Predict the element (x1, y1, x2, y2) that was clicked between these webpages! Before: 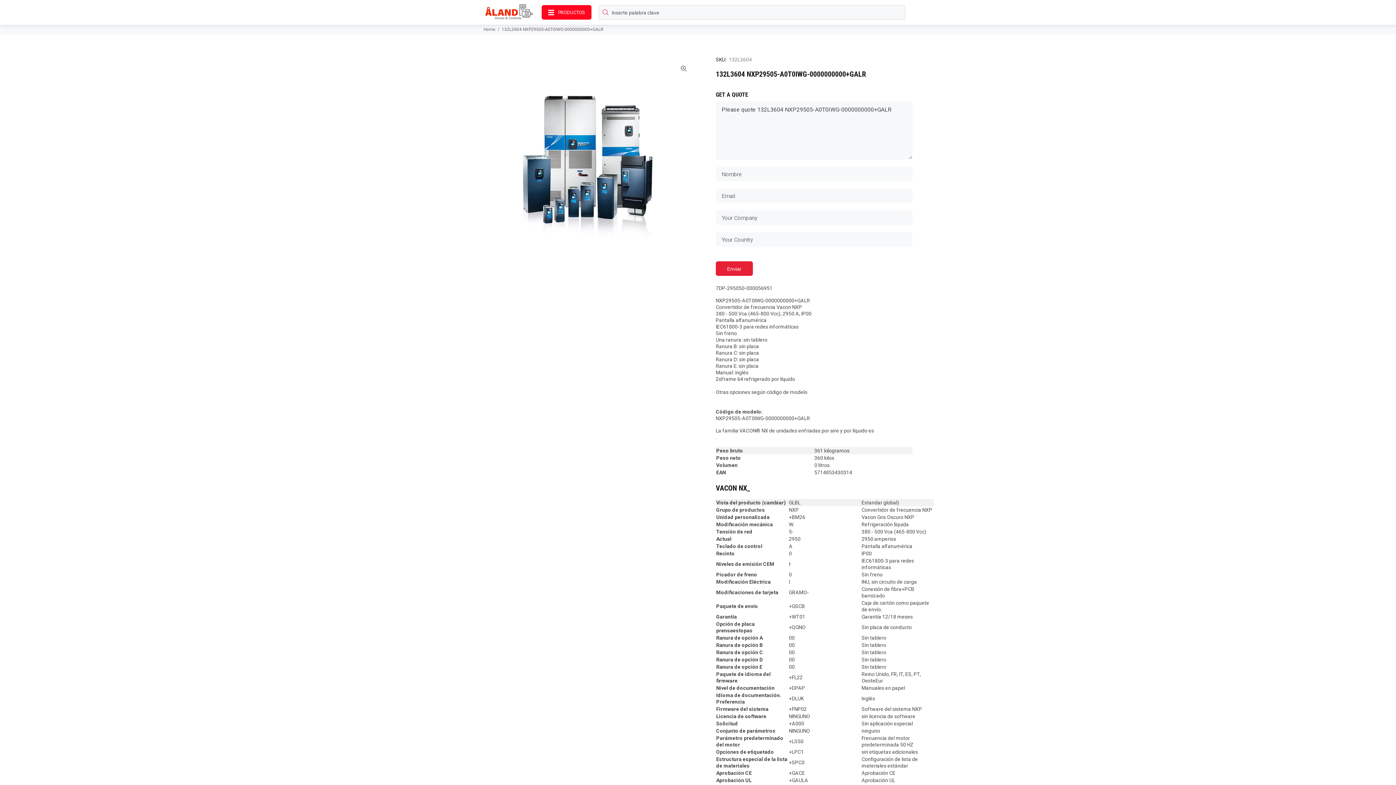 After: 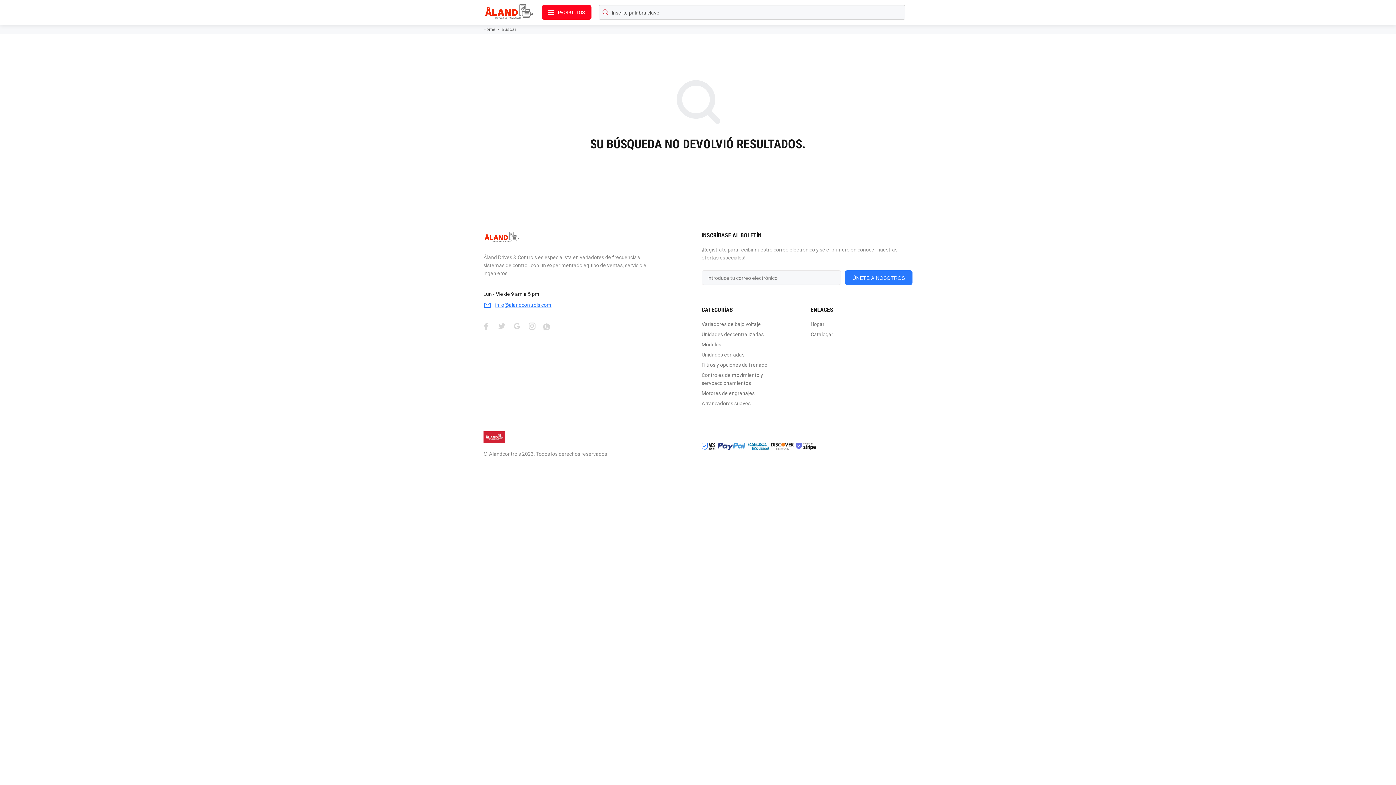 Action: bbox: (598, 6, 610, 18)